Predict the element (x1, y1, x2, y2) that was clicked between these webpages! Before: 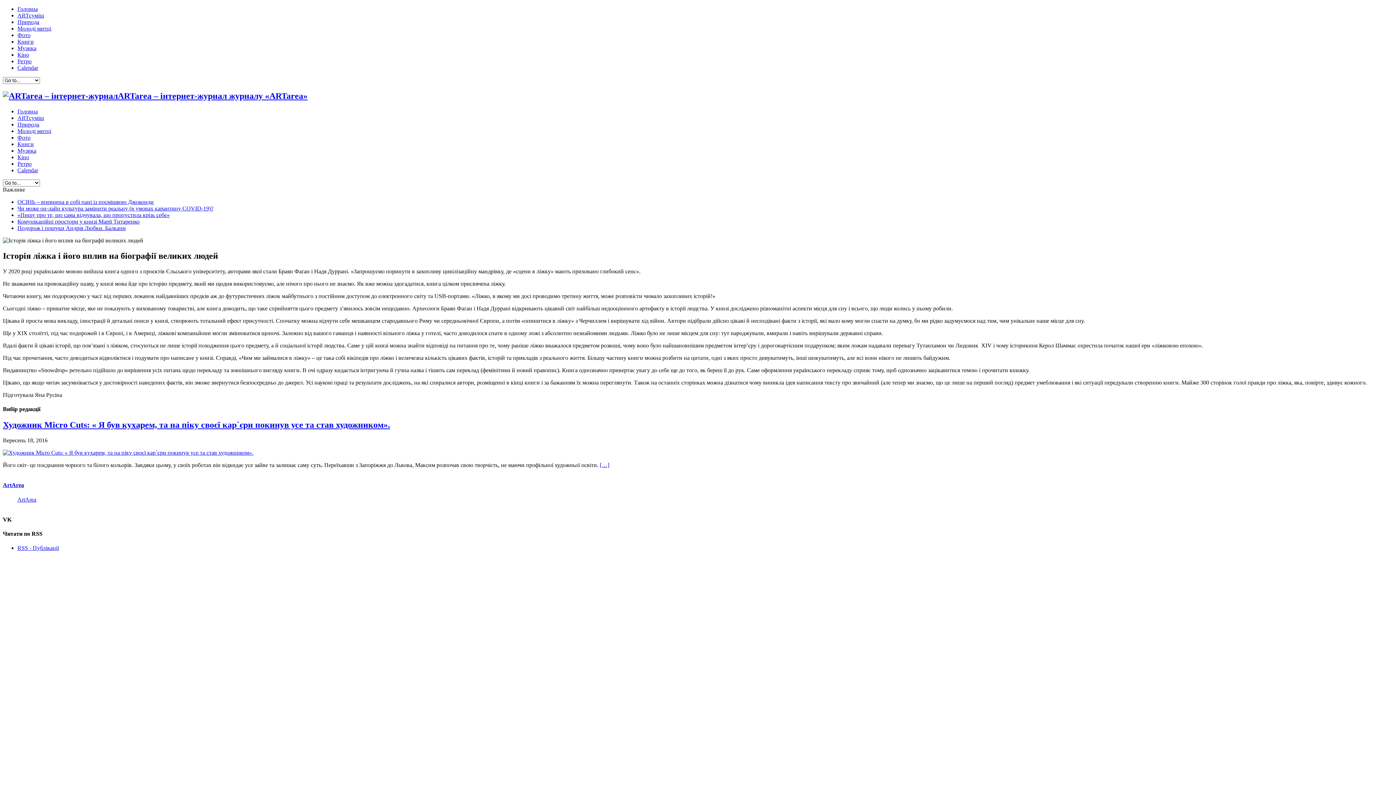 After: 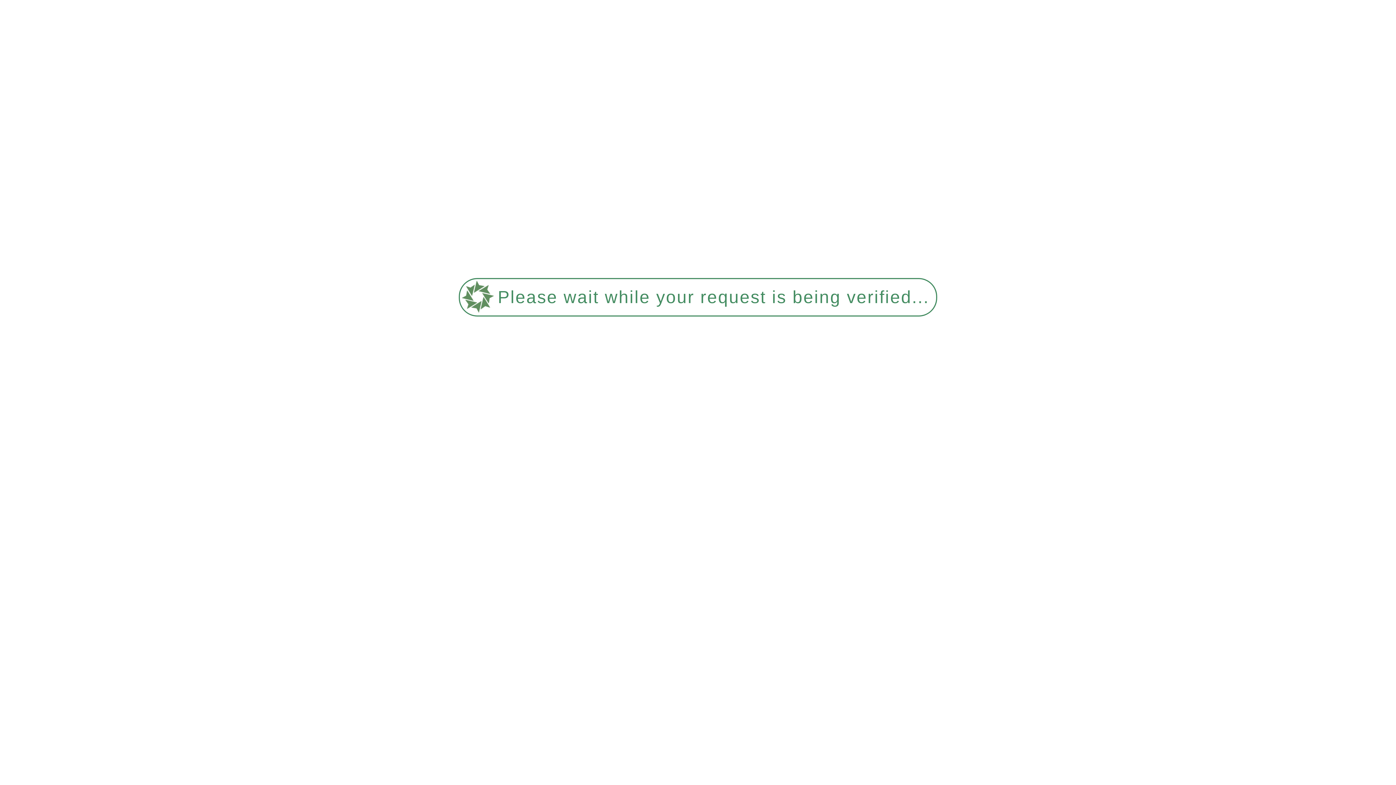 Action: label: Природа bbox: (17, 121, 39, 127)